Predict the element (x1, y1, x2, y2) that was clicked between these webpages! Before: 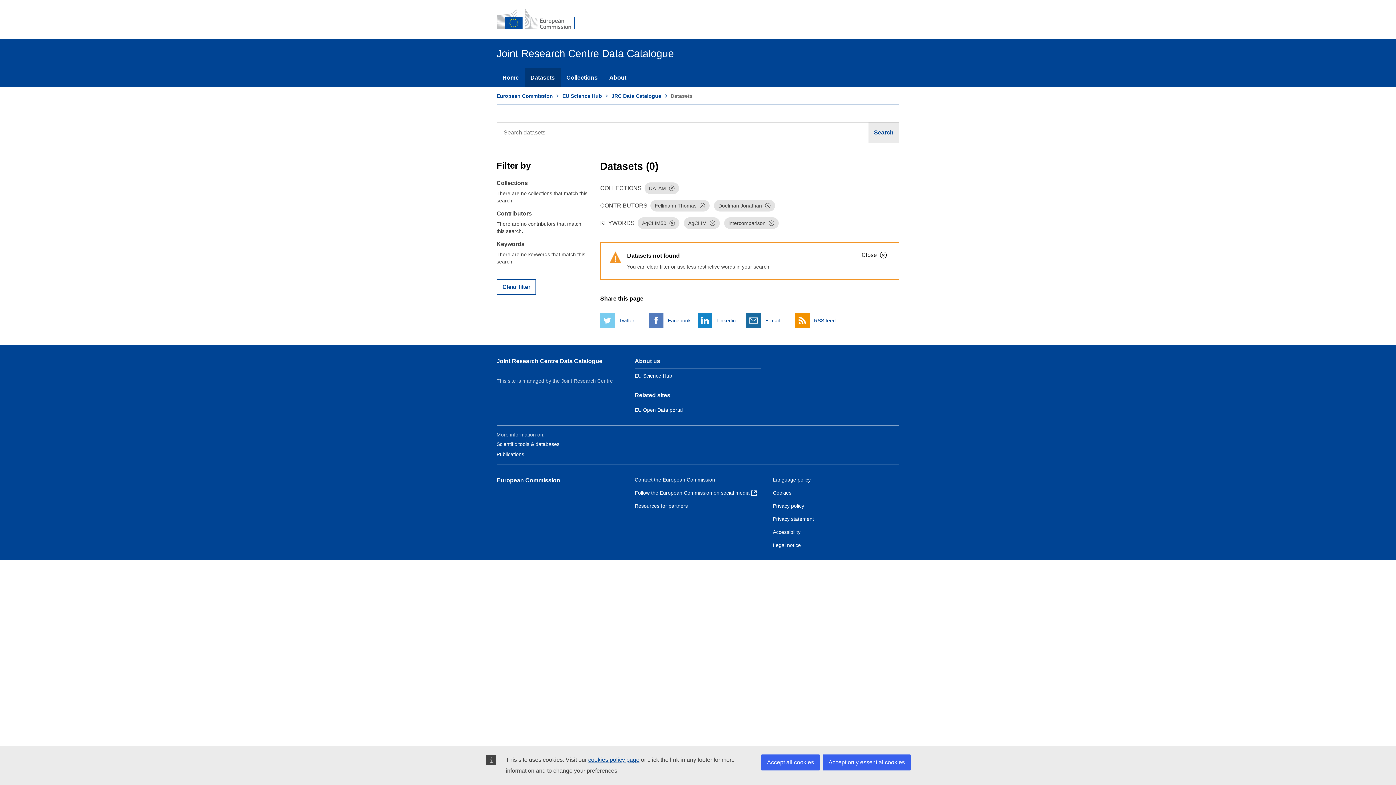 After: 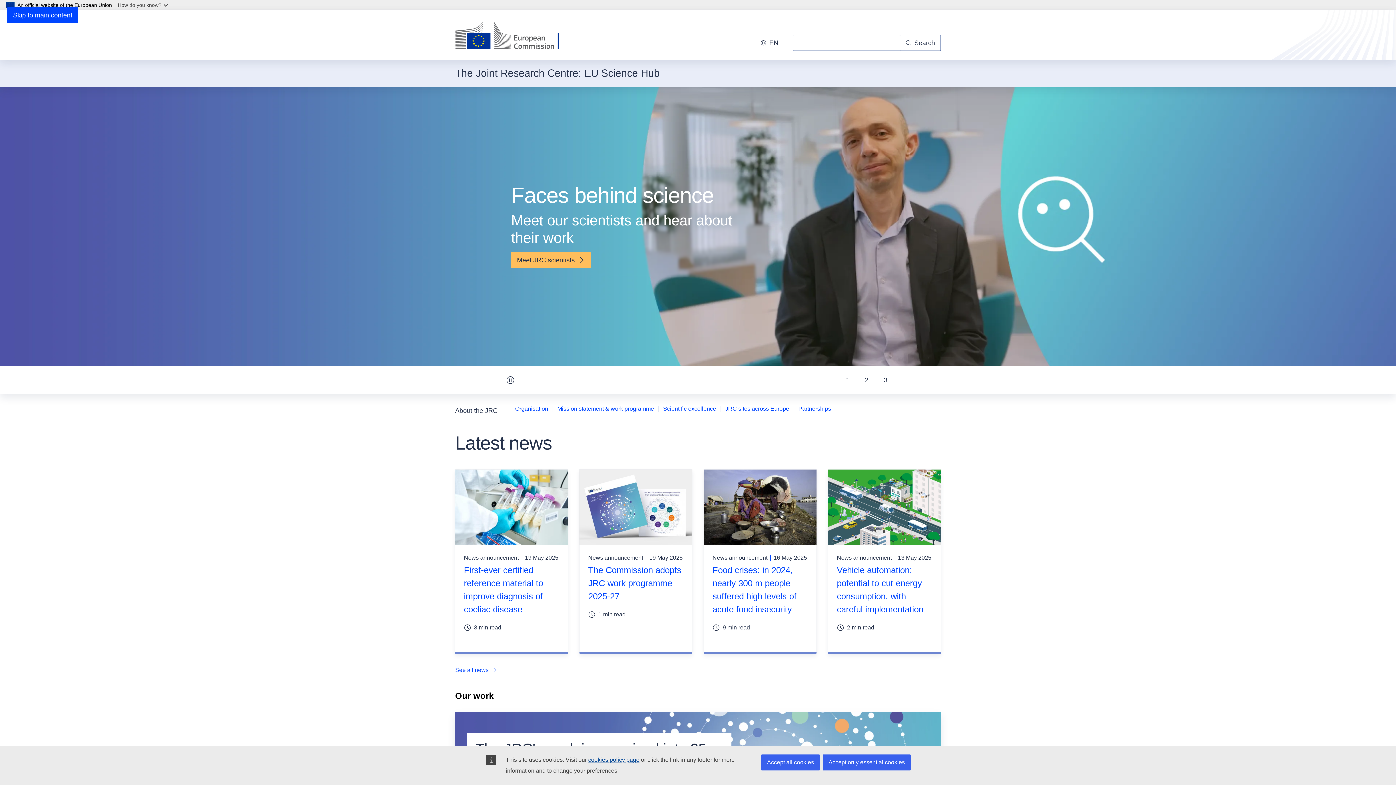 Action: bbox: (634, 373, 672, 379) label: EU Science Hub